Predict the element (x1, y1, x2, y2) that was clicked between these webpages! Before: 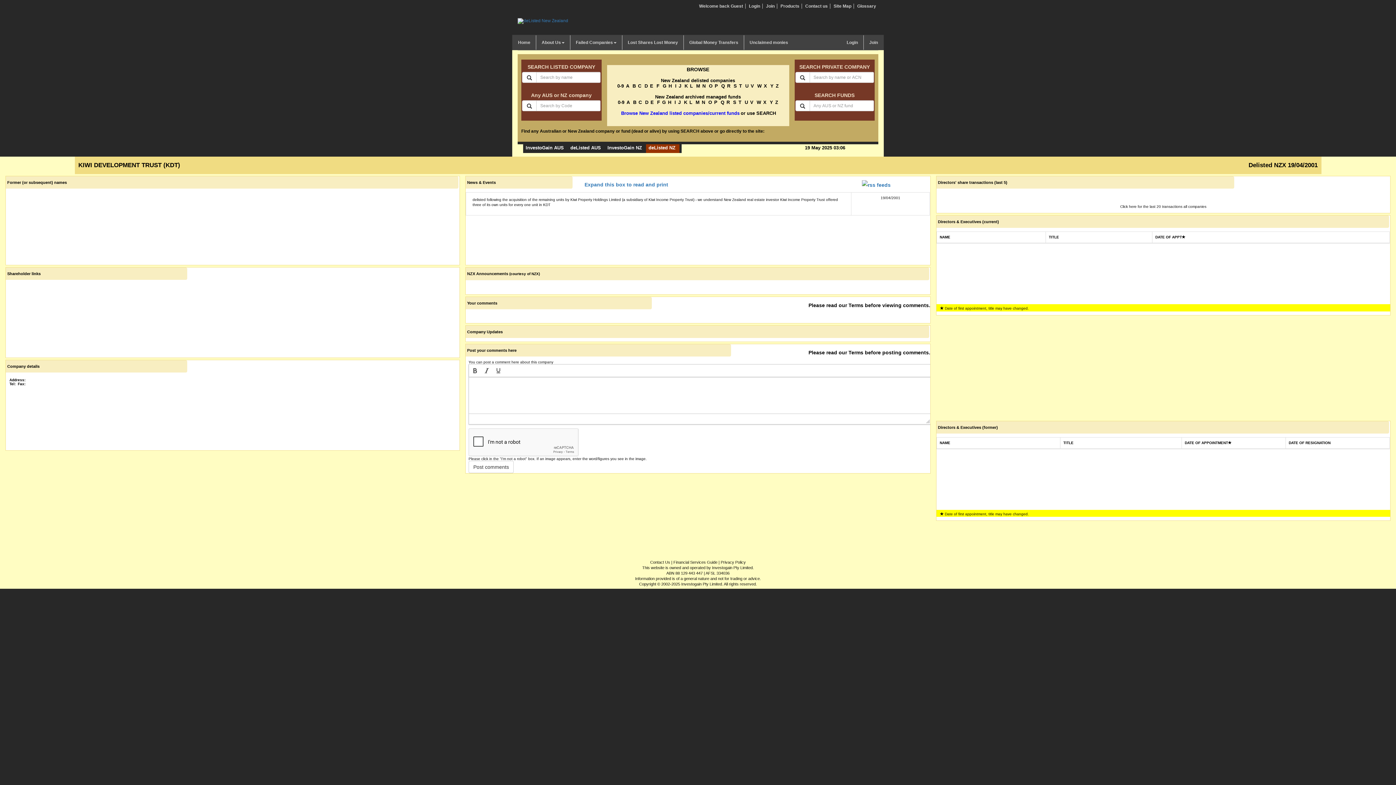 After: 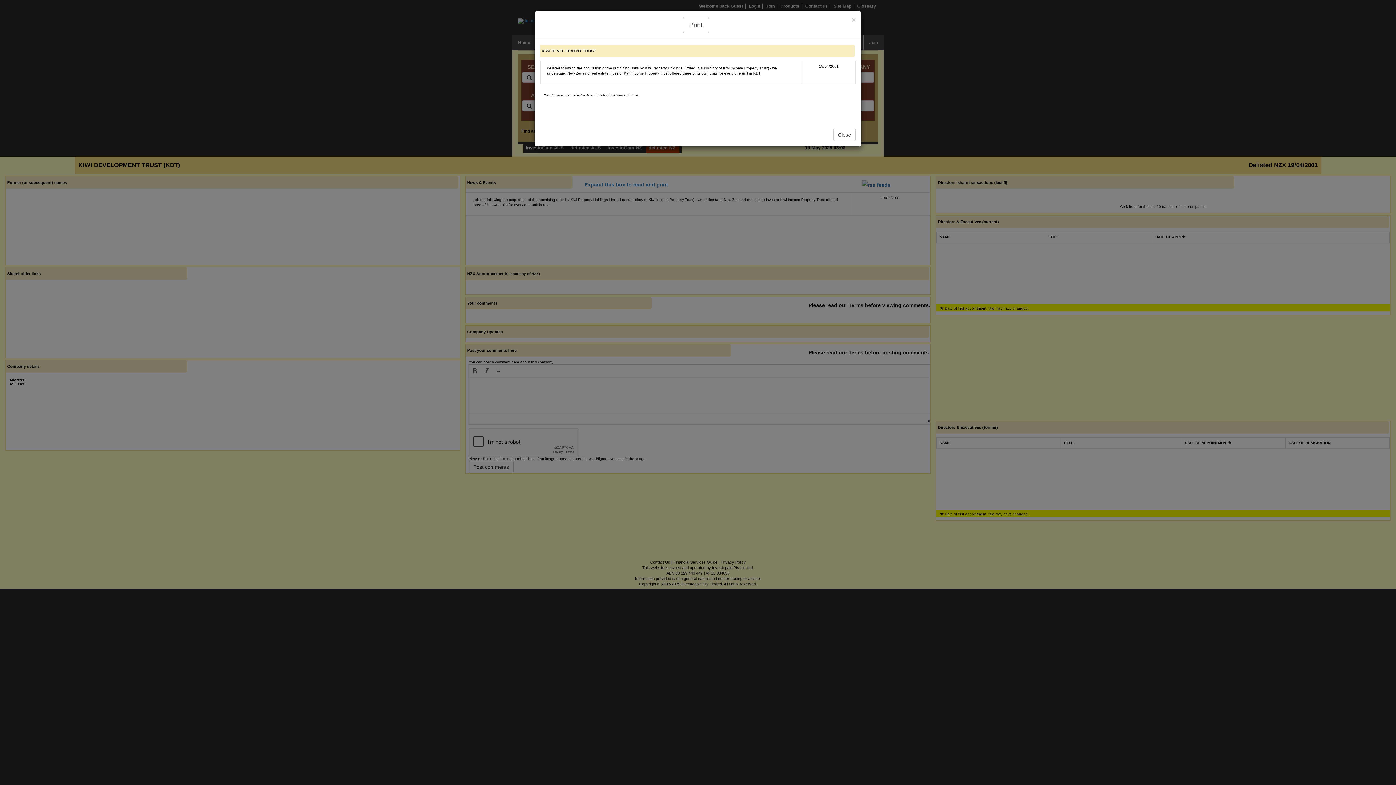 Action: bbox: (584, 181, 668, 187) label: Expand this box to read and print